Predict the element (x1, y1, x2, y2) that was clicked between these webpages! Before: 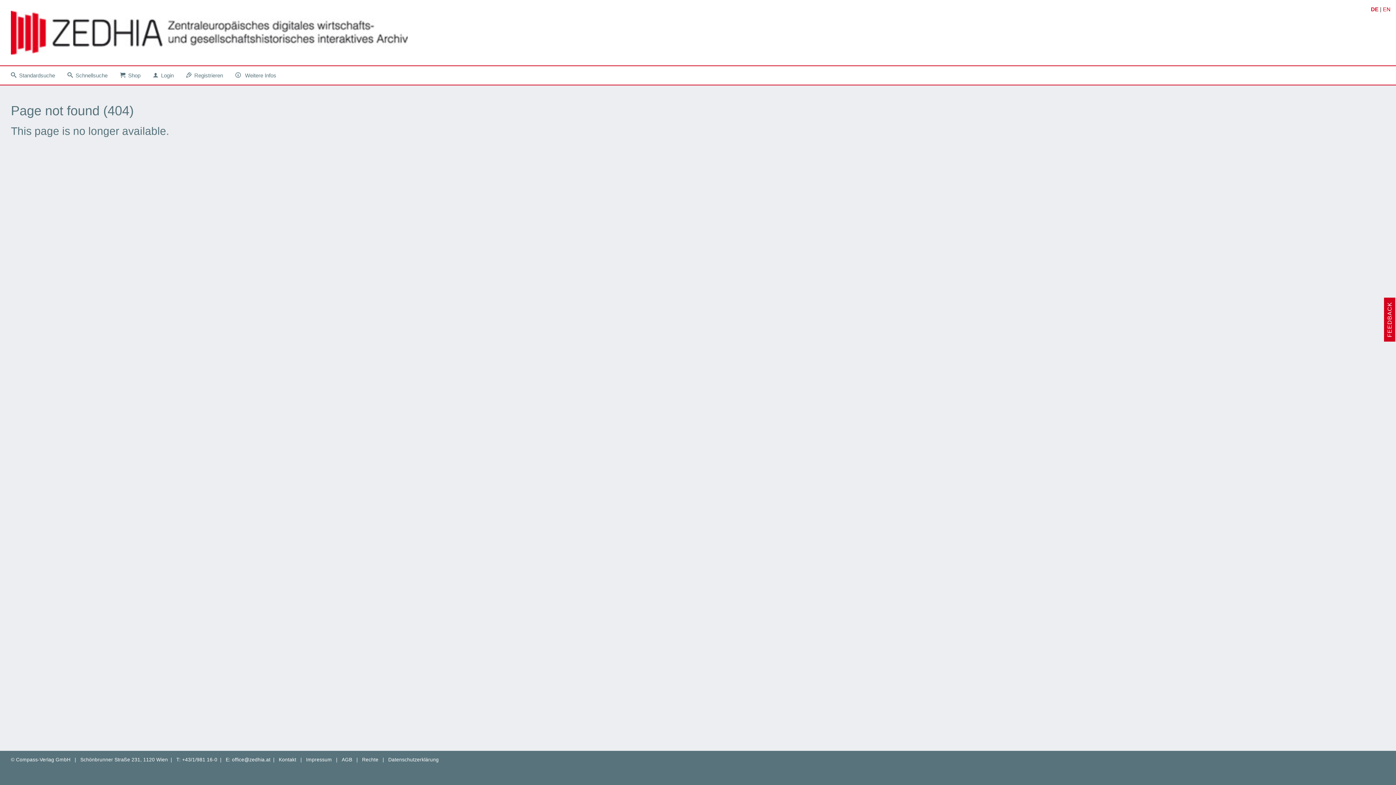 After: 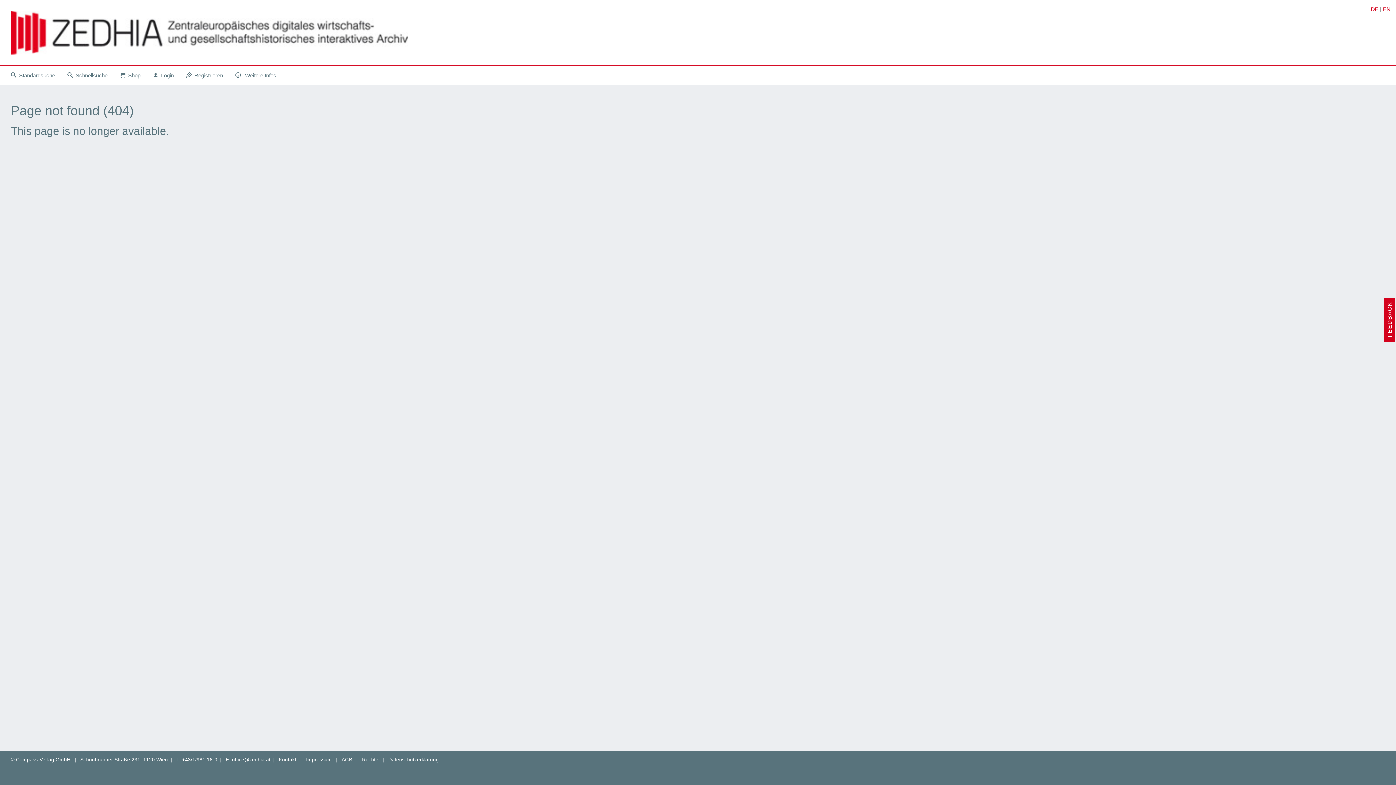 Action: bbox: (1371, 6, 1378, 12) label: DE